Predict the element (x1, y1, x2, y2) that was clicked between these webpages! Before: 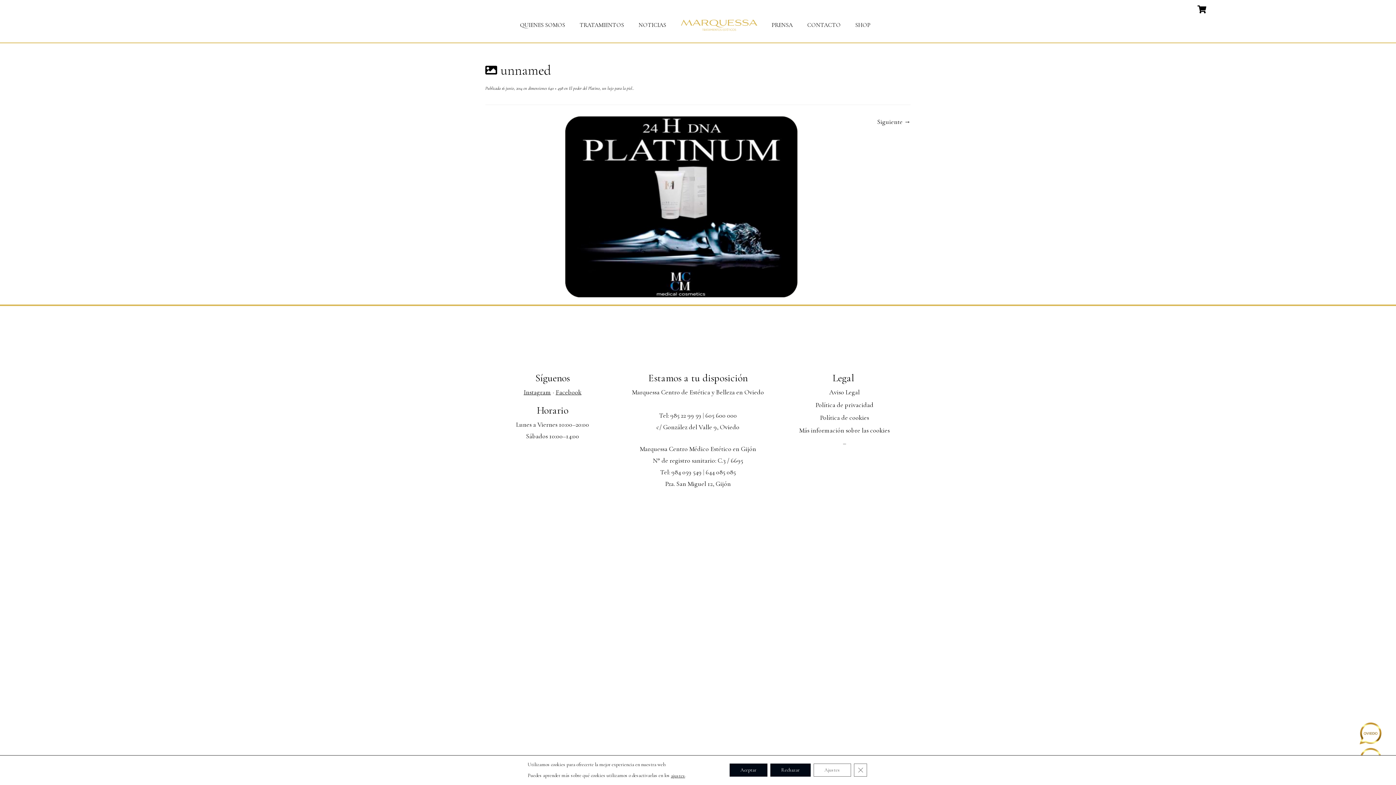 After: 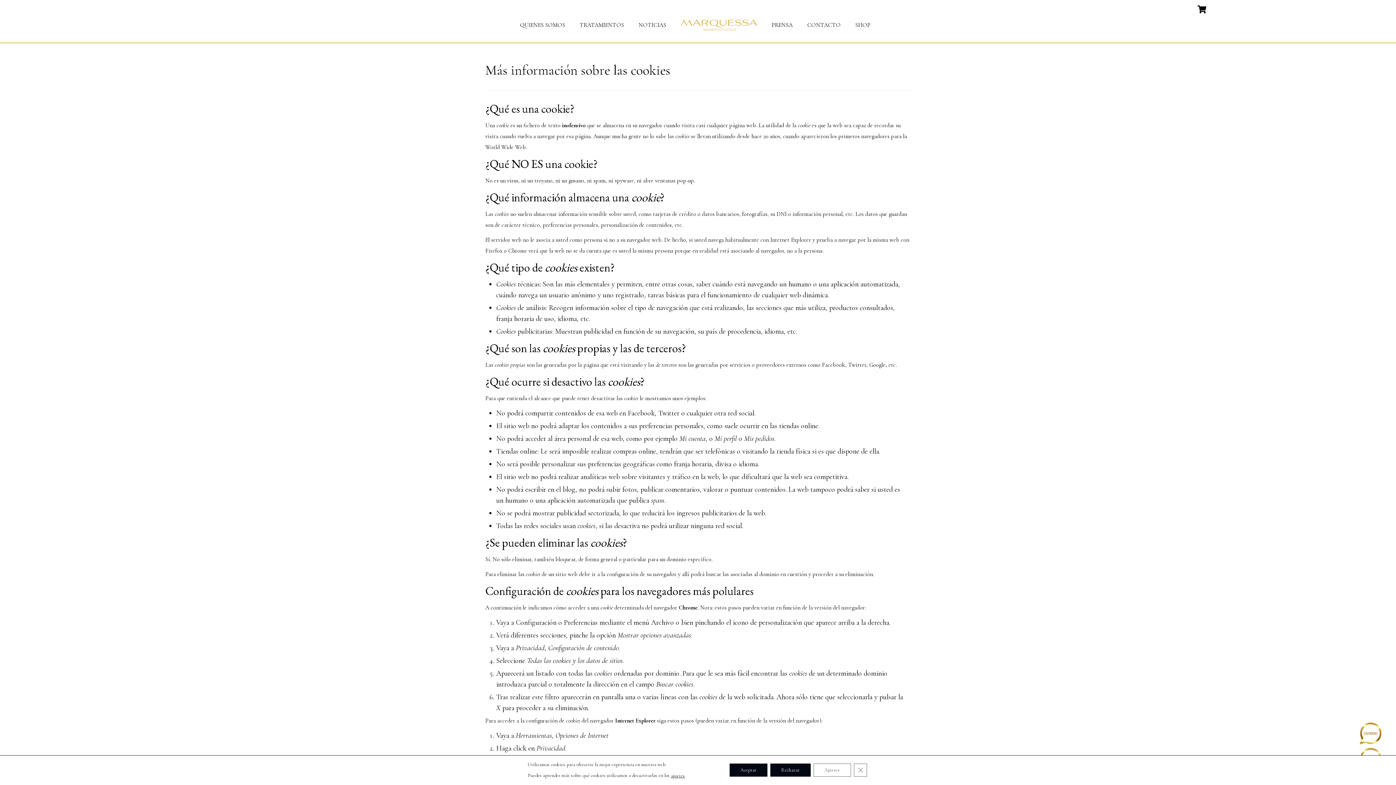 Action: bbox: (799, 426, 890, 434) label: Más información sobre las cookies